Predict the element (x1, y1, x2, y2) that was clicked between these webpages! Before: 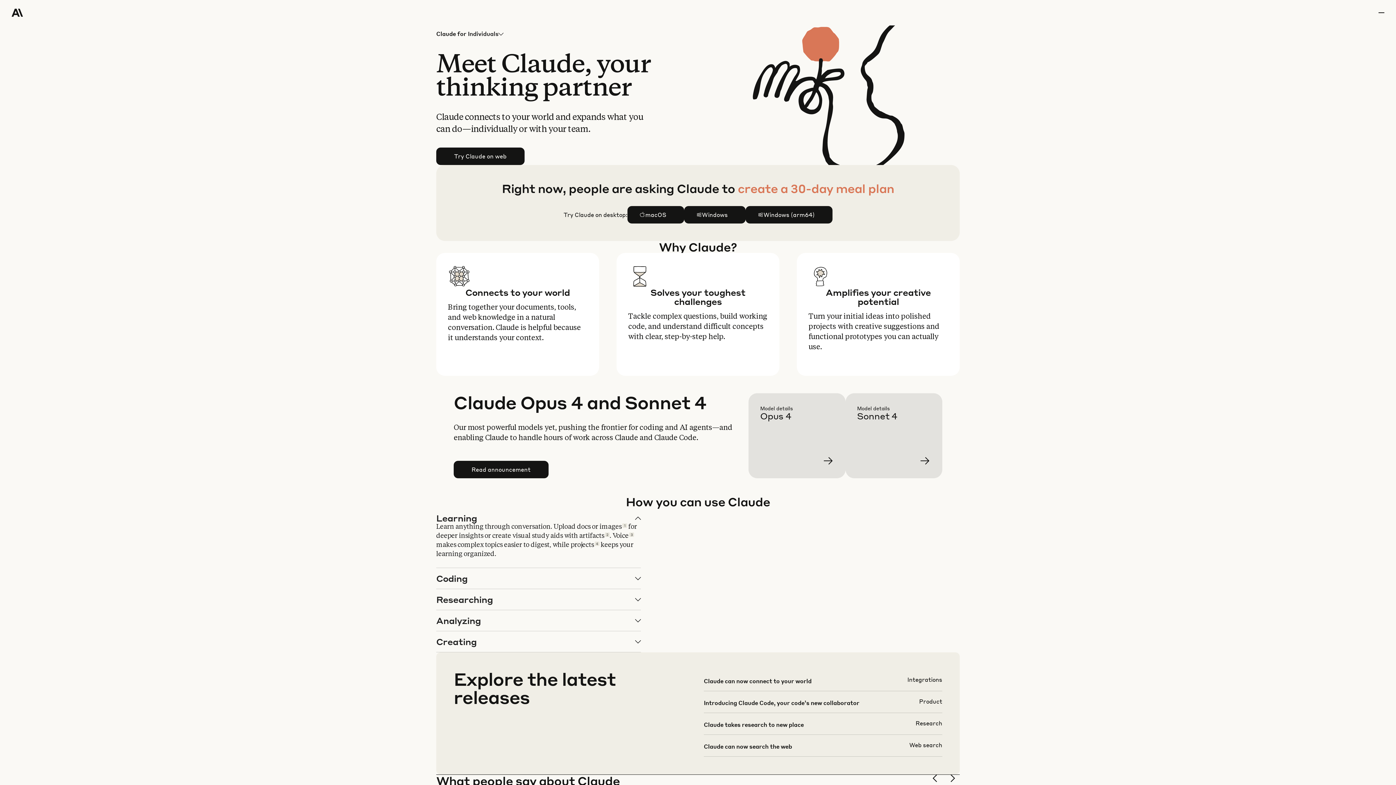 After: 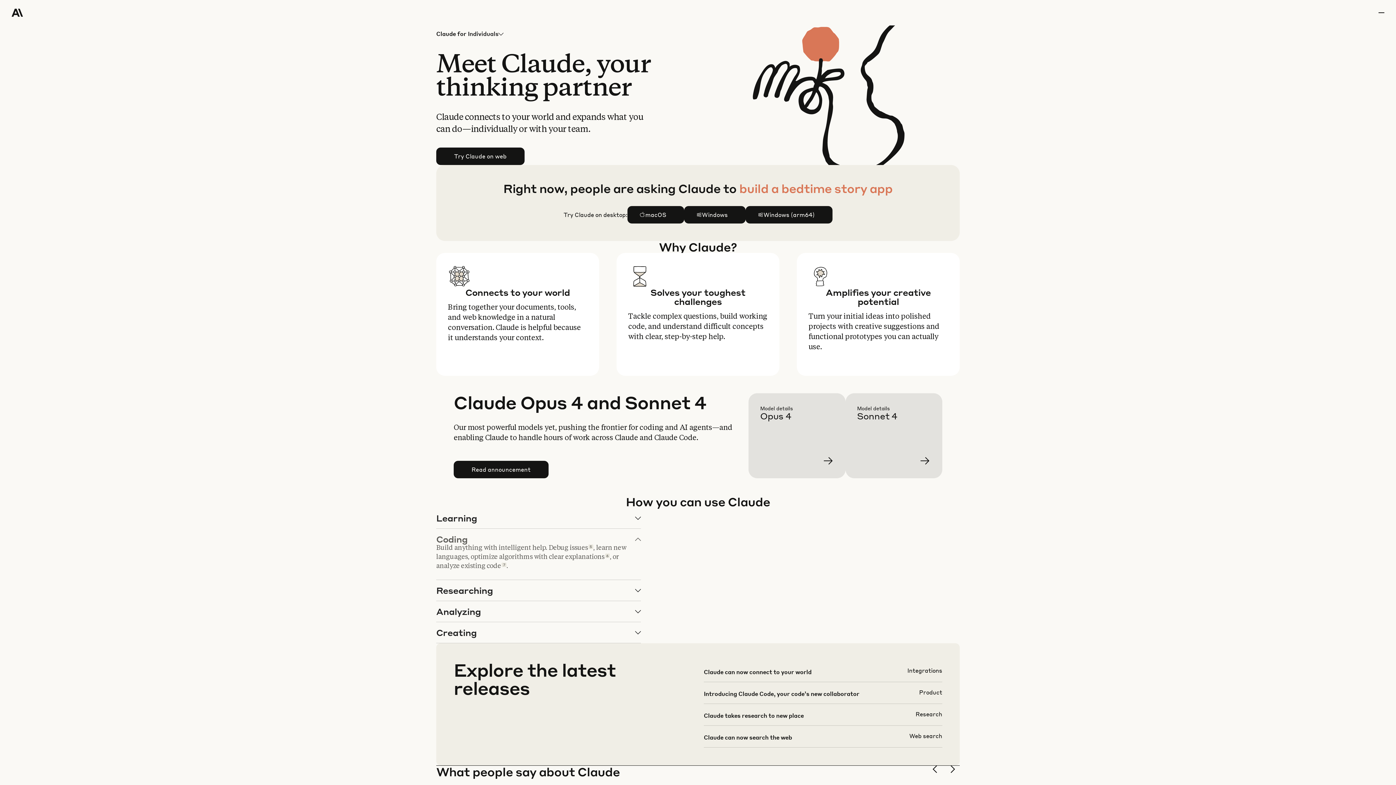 Action: label: Coding bbox: (436, 568, 640, 589)